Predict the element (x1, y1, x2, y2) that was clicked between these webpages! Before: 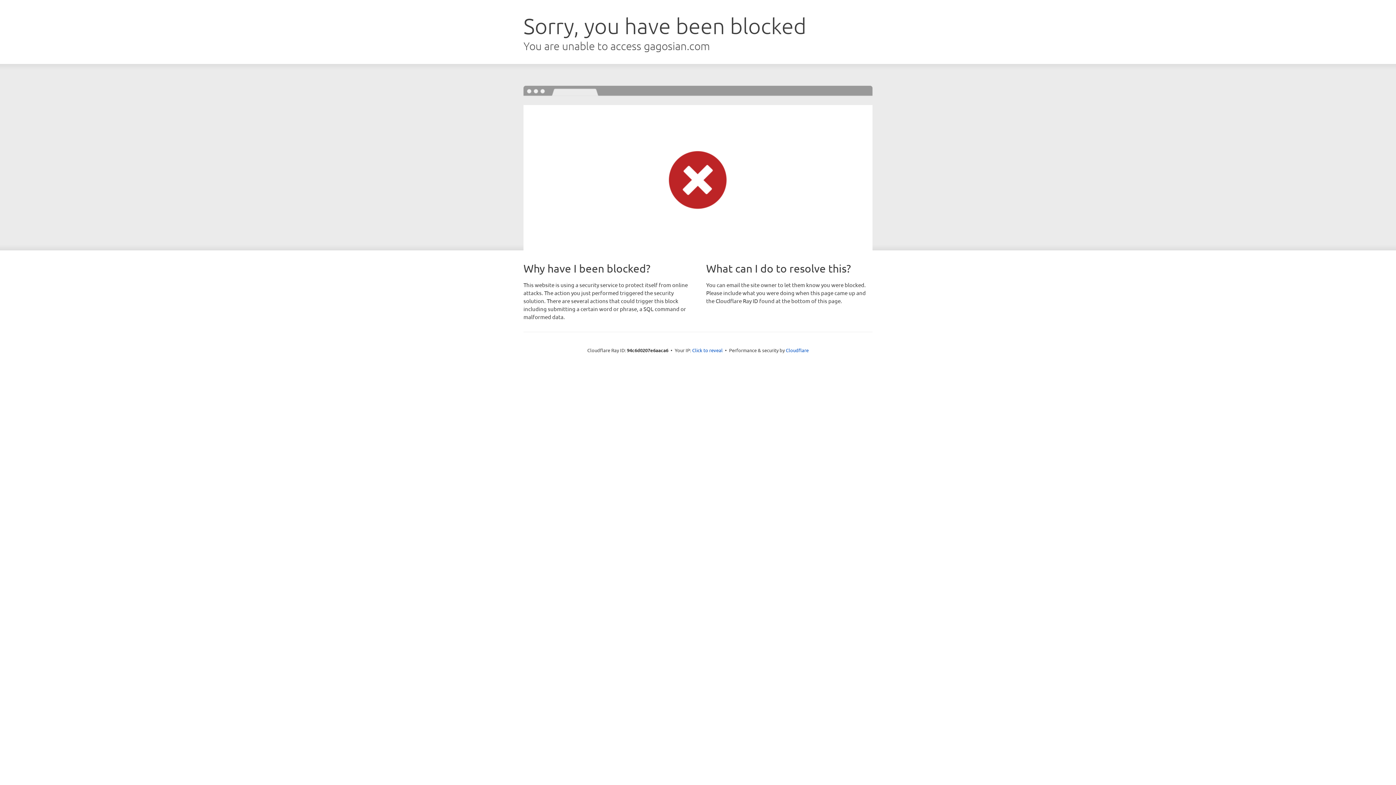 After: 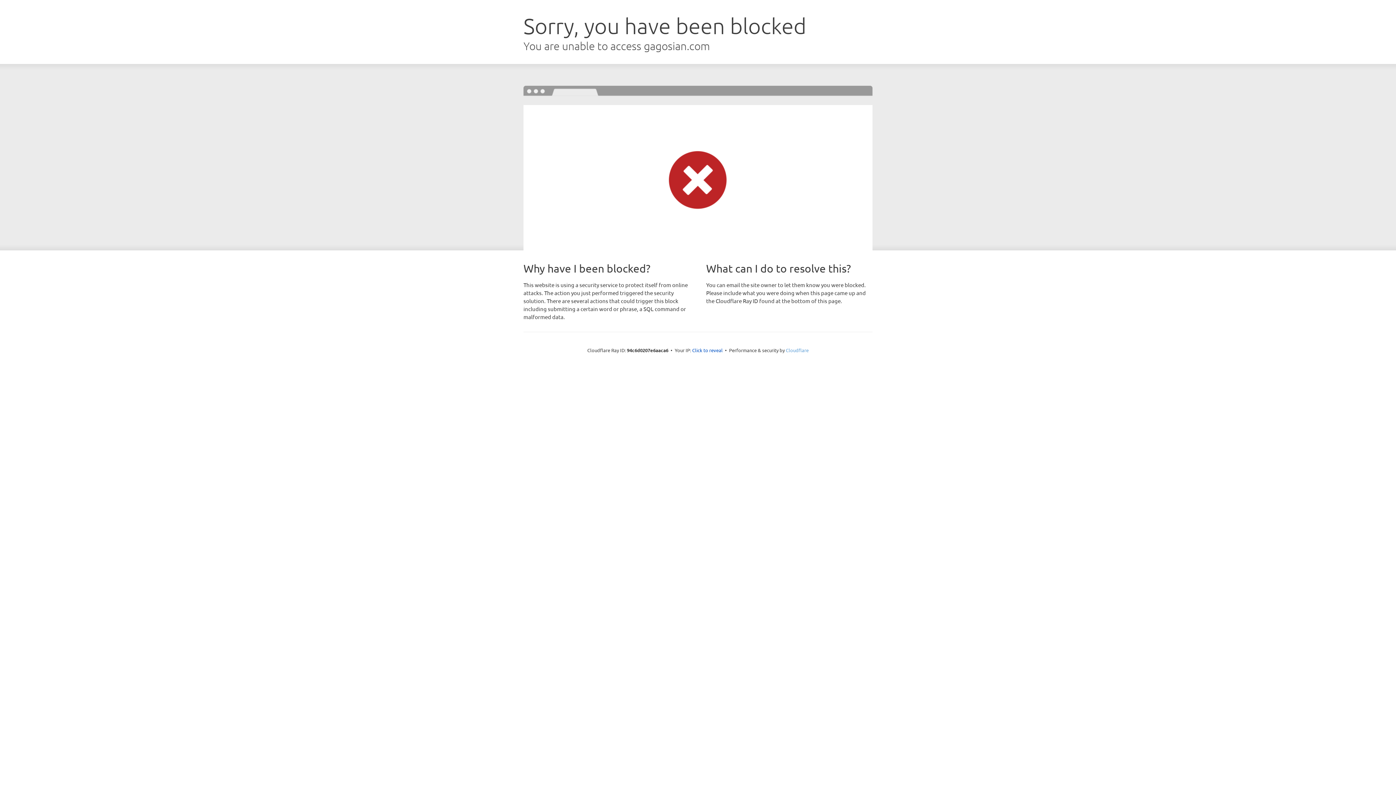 Action: bbox: (786, 347, 808, 353) label: Cloudflare